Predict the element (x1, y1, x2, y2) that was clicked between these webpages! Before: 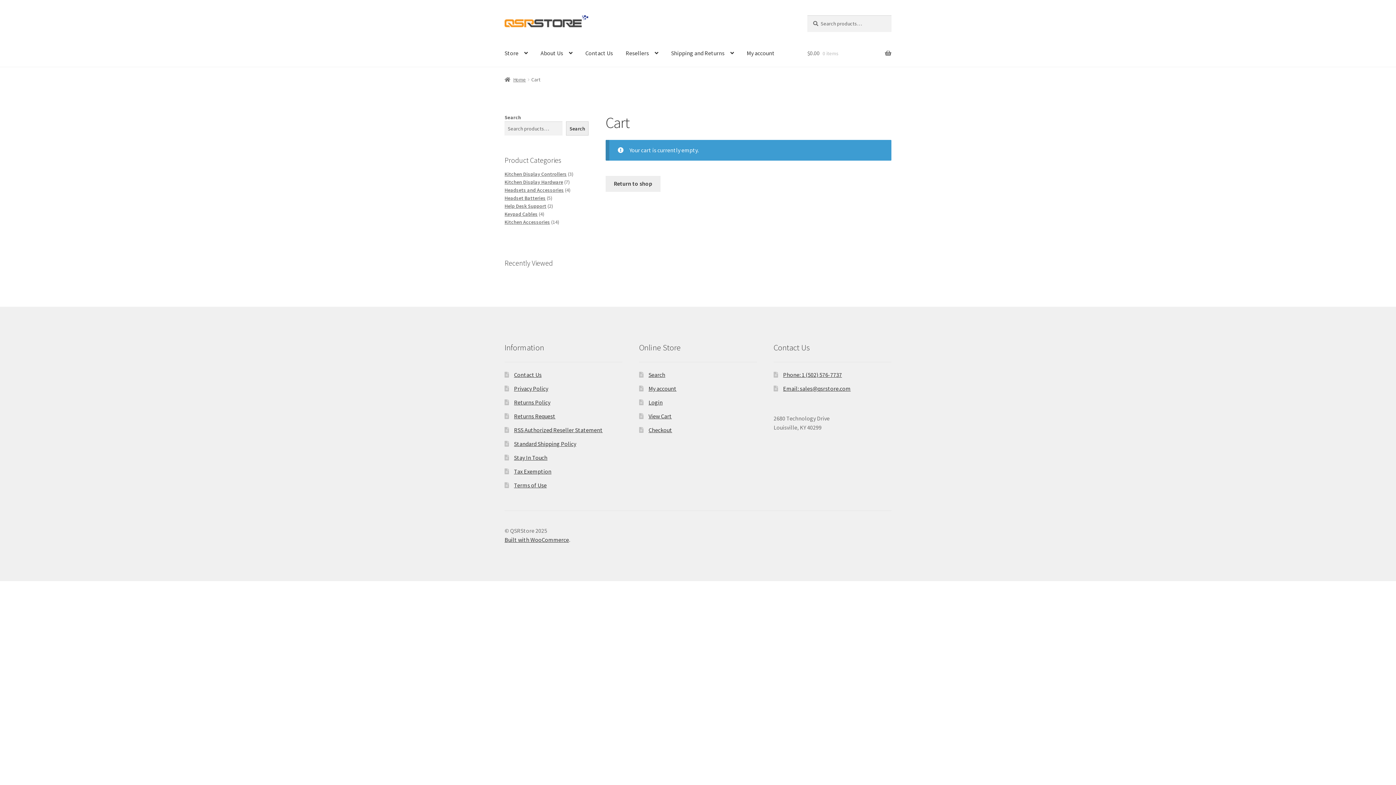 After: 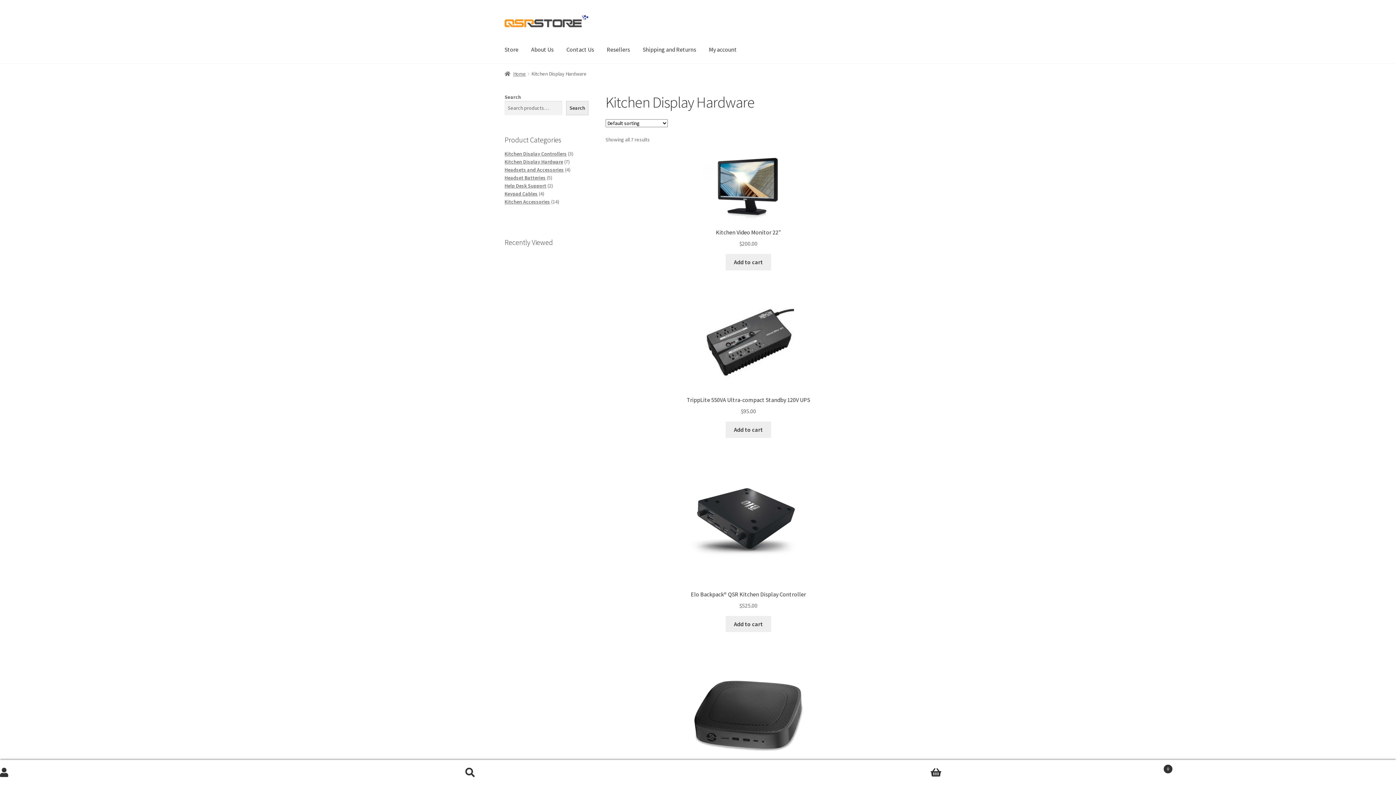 Action: label: Kitchen Display Hardware bbox: (504, 178, 563, 185)